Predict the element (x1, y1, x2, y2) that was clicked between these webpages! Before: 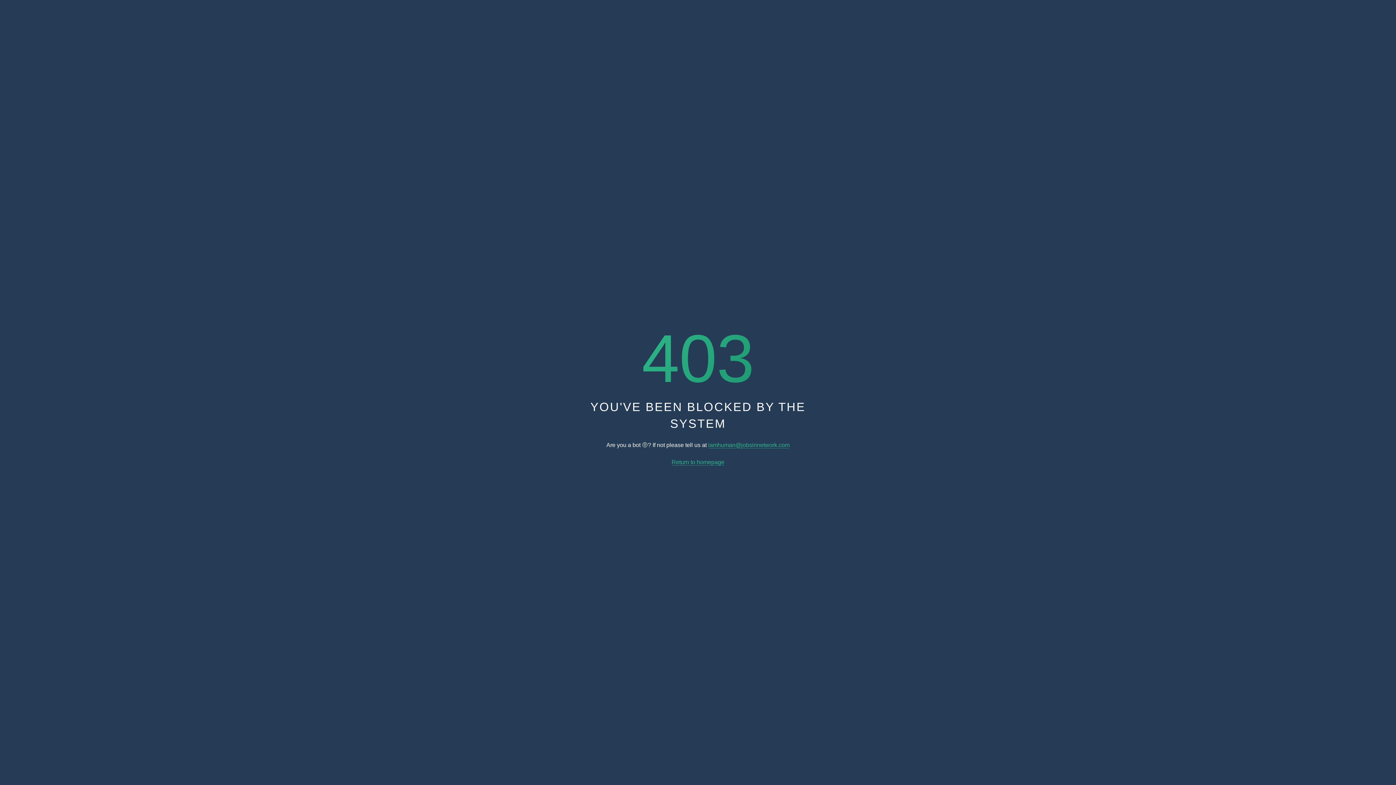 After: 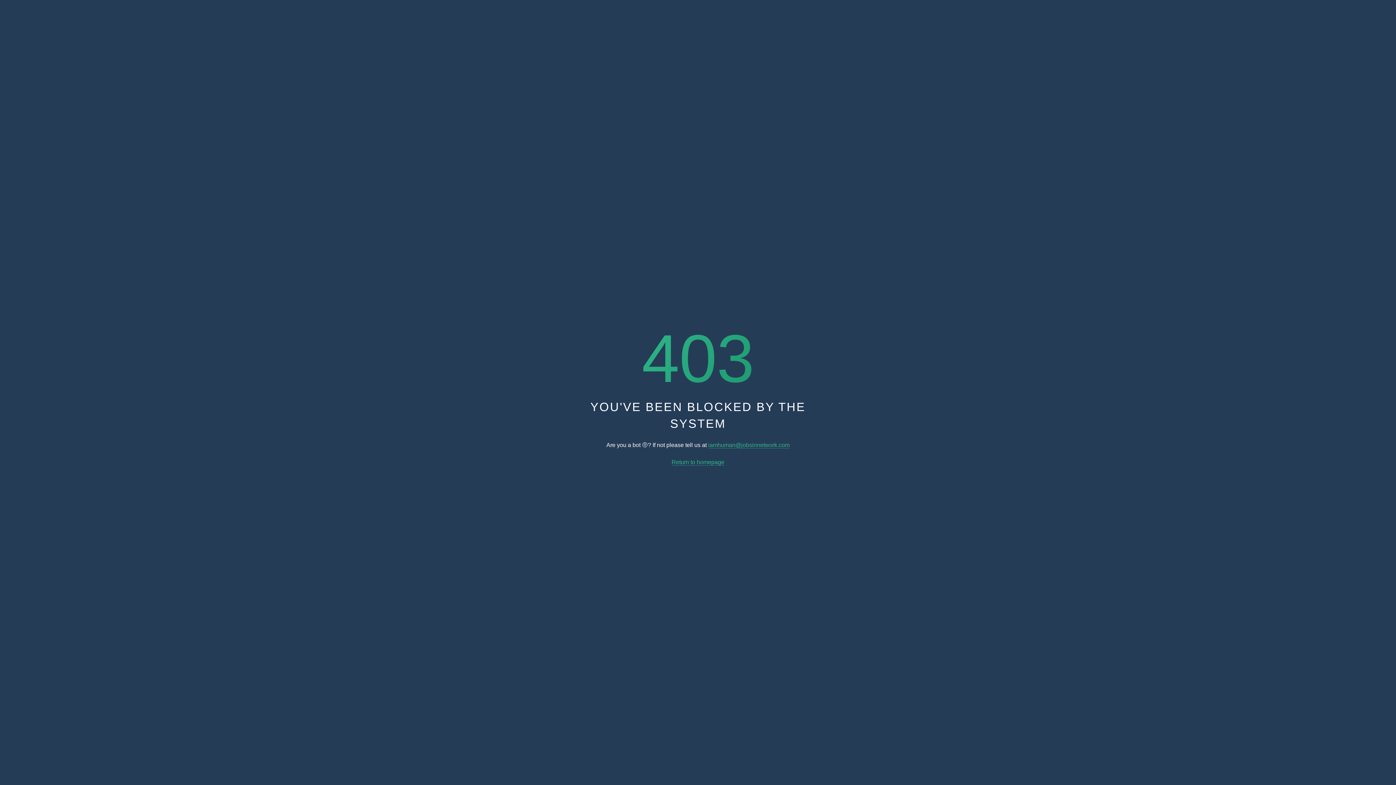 Action: bbox: (708, 442, 789, 448) label: iamhuman@jobsinnetwork.com